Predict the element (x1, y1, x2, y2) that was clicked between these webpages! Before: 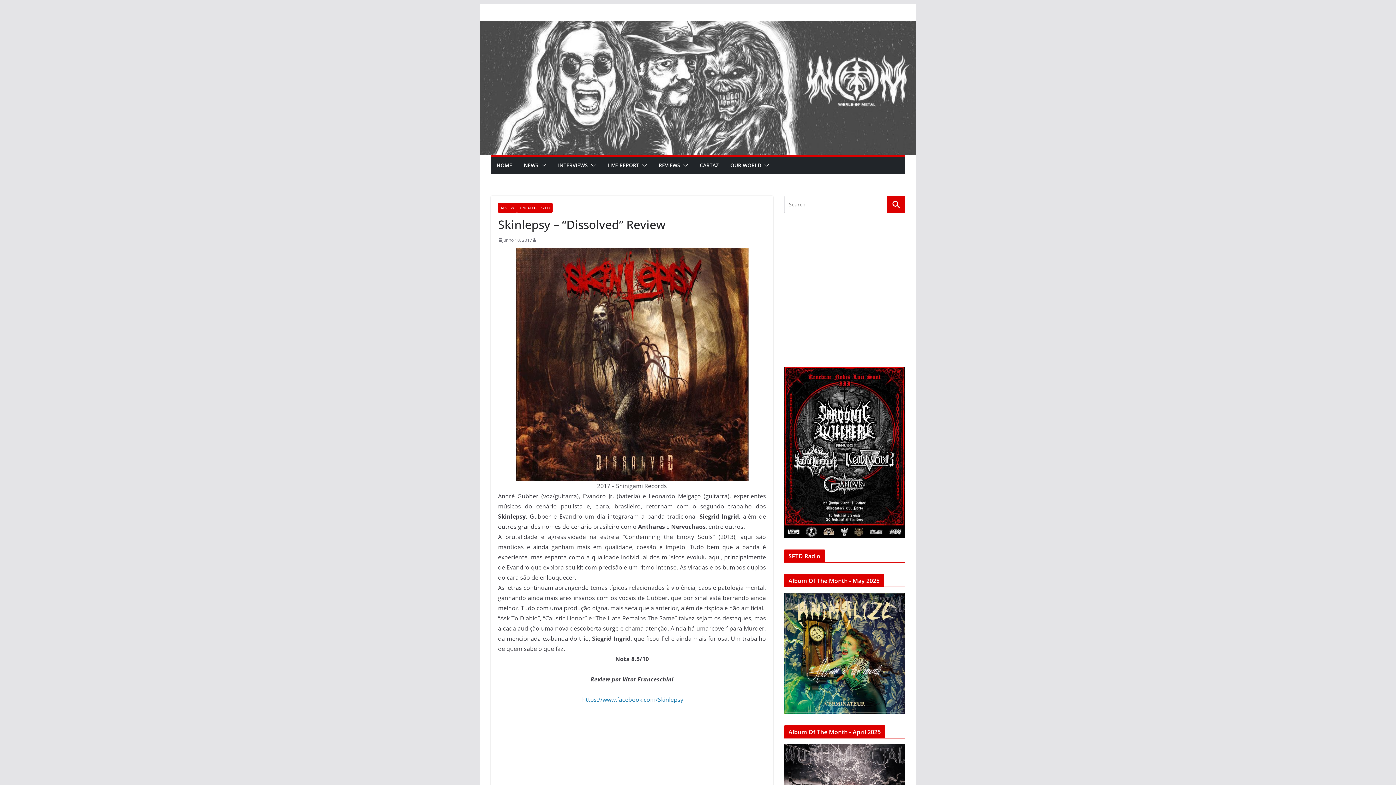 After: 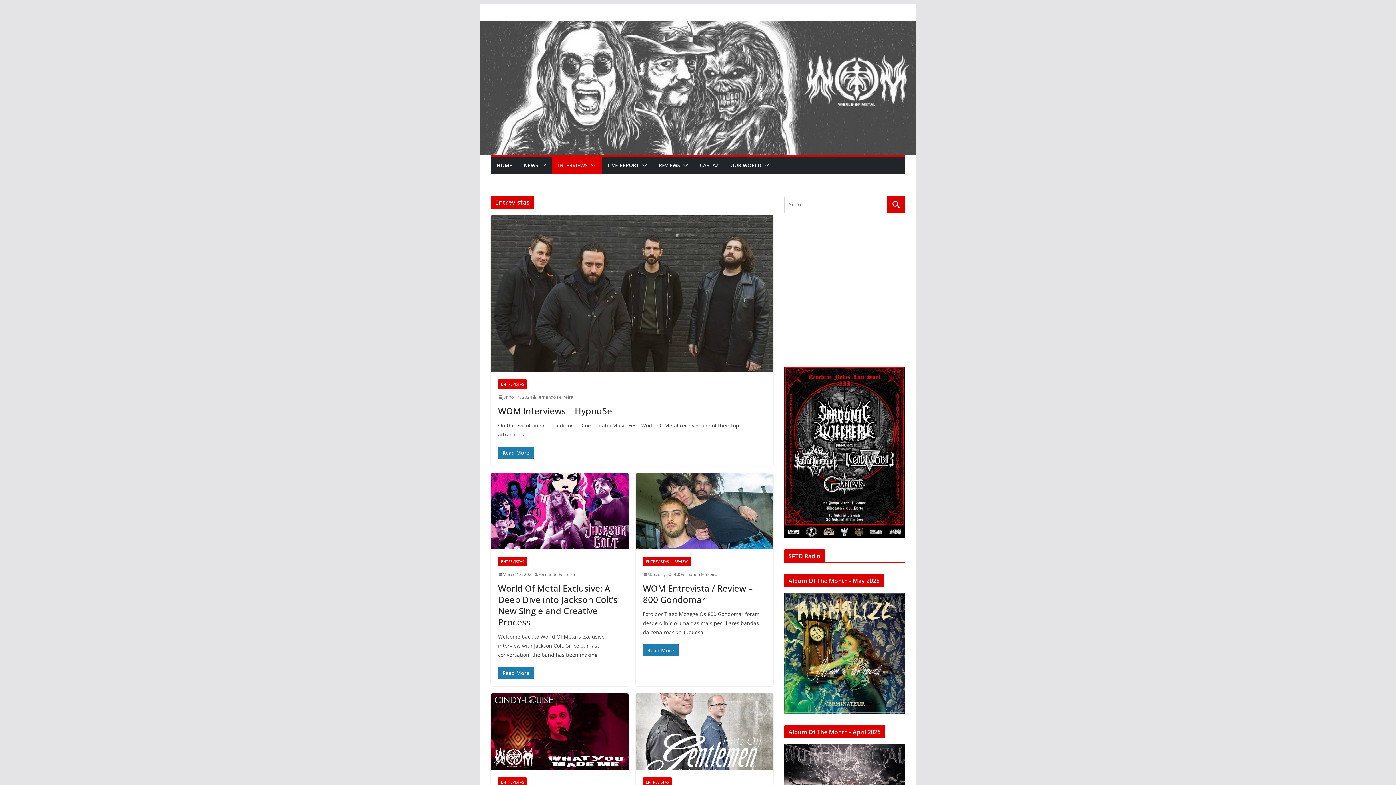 Action: bbox: (558, 160, 588, 170) label: INTERVIEWS